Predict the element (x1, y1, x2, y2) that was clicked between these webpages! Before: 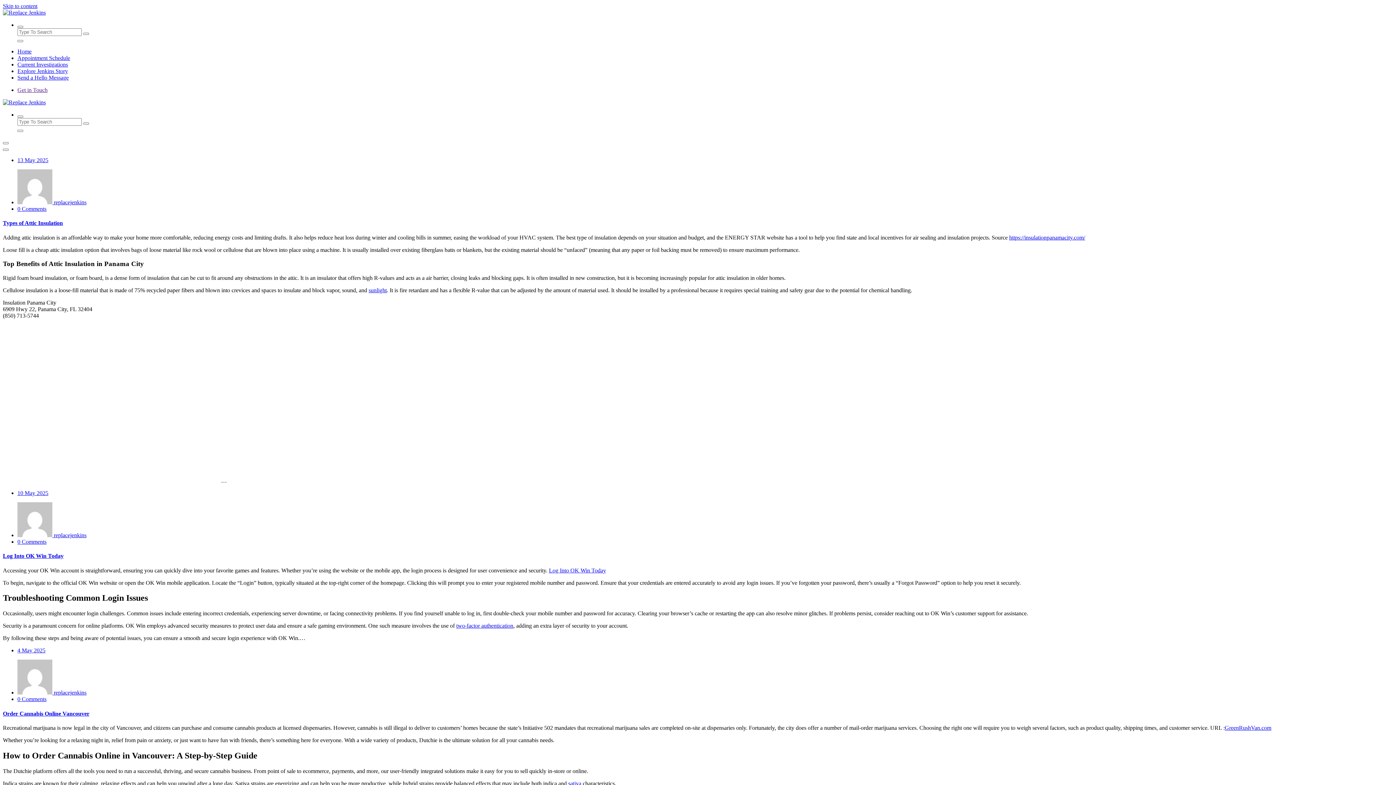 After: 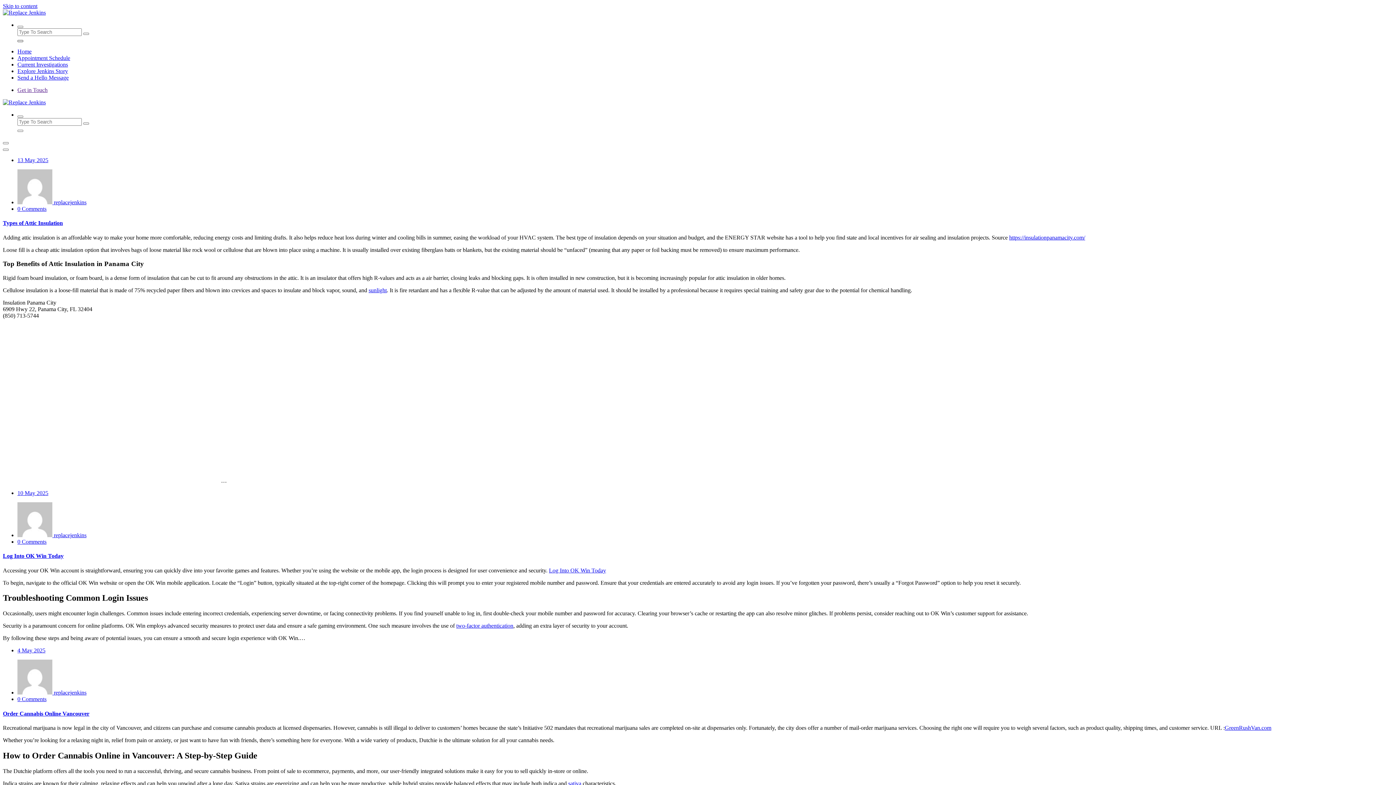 Action: bbox: (17, 40, 23, 42) label: Search Popup Close